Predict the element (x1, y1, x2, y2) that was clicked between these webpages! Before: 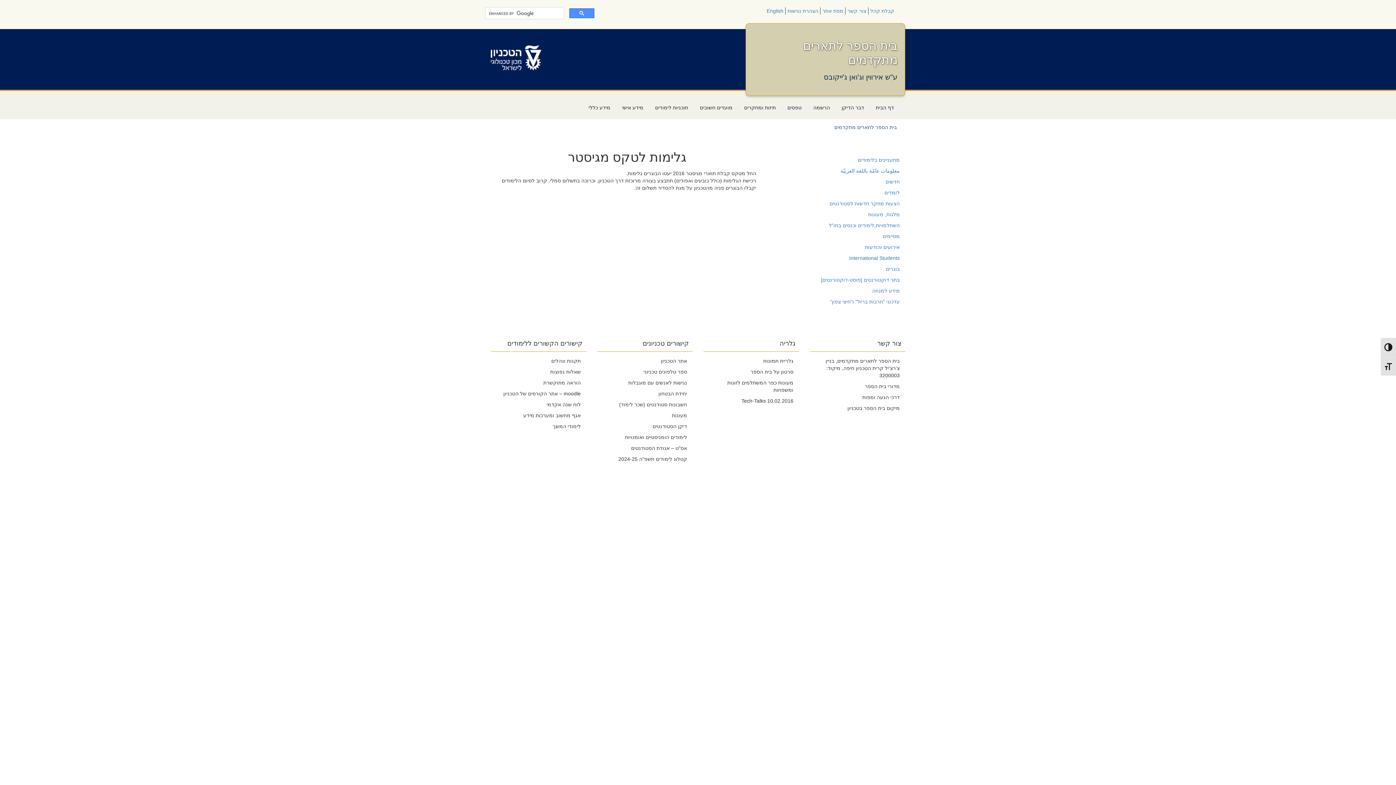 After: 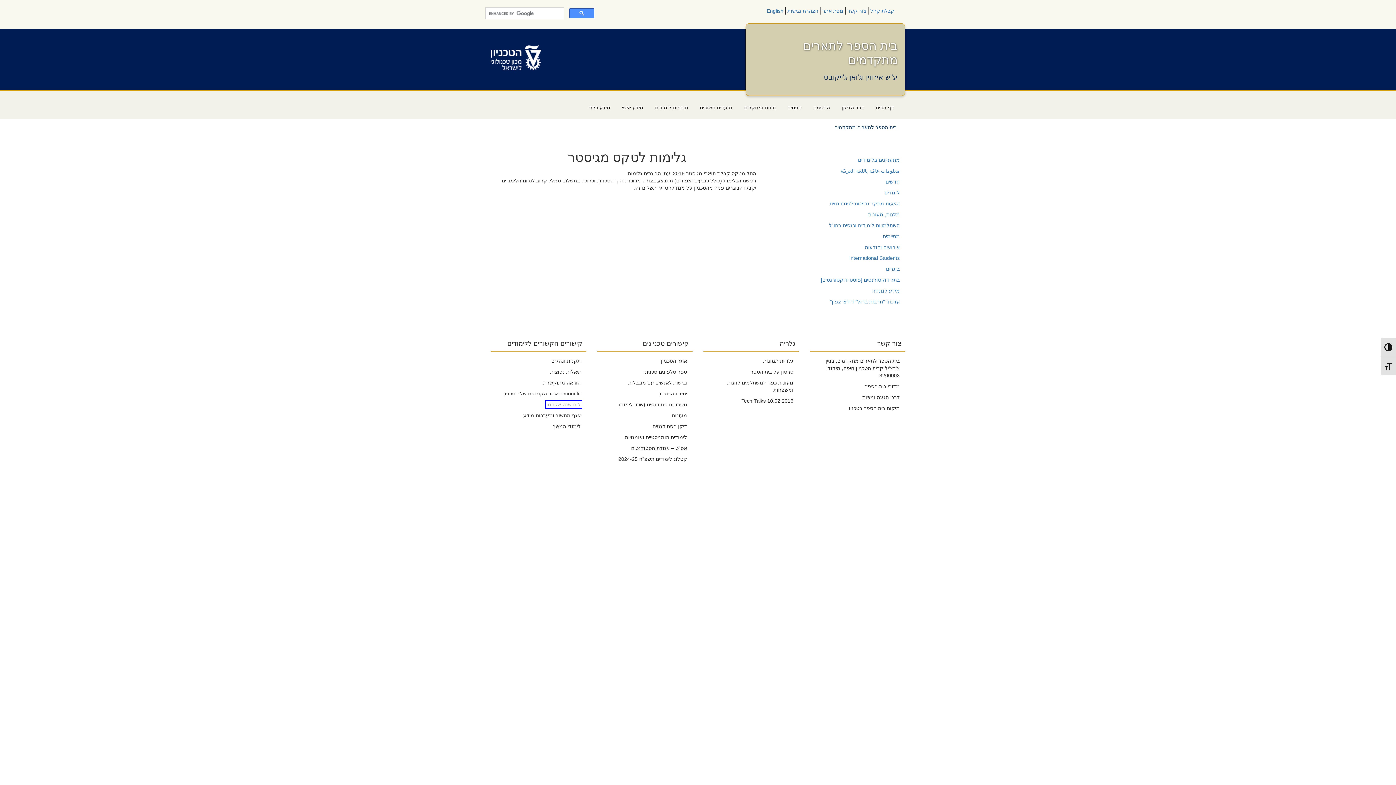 Action: bbox: (546, 401, 580, 407) label: לוח שנה אקדמי